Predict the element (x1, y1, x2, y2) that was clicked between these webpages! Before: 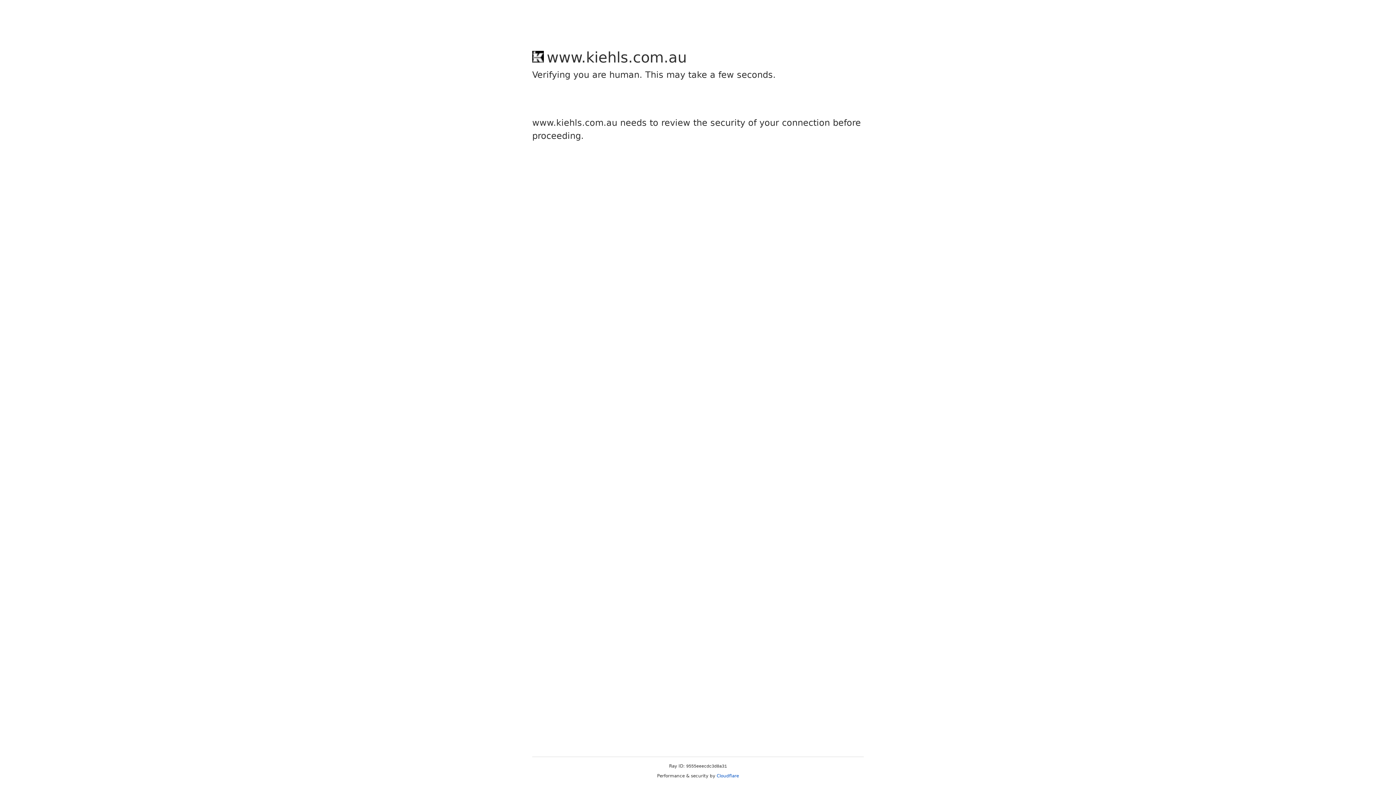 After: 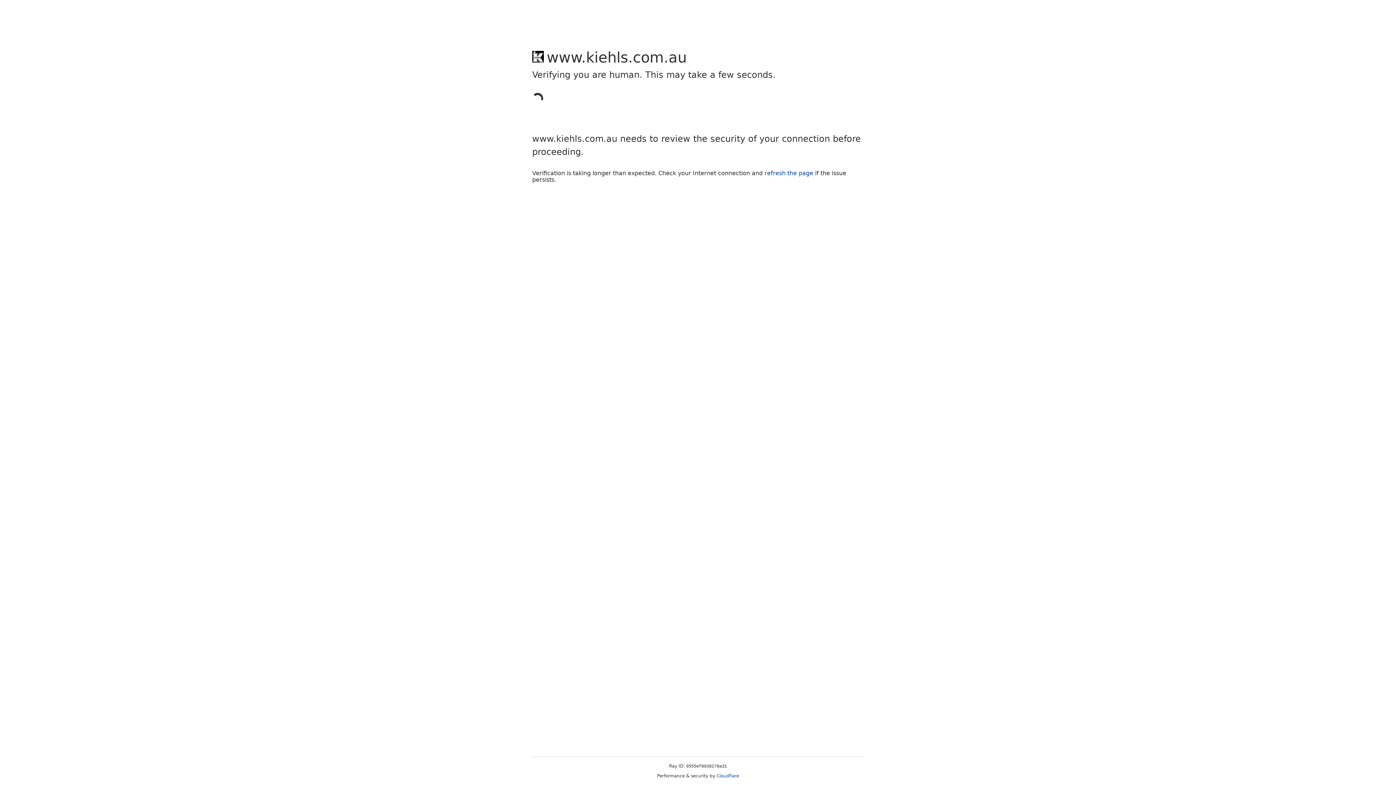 Action: bbox: (716, 773, 739, 778) label: Cloudflare